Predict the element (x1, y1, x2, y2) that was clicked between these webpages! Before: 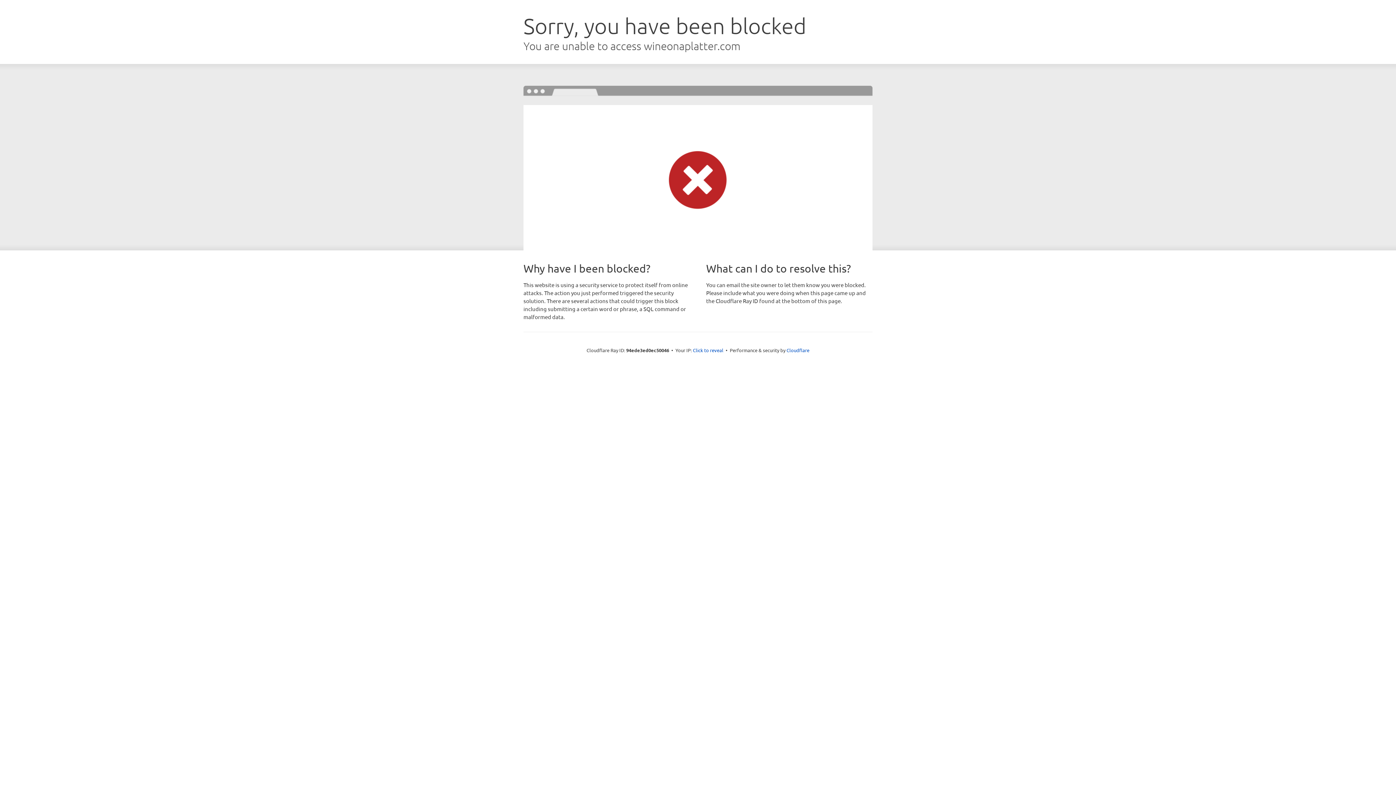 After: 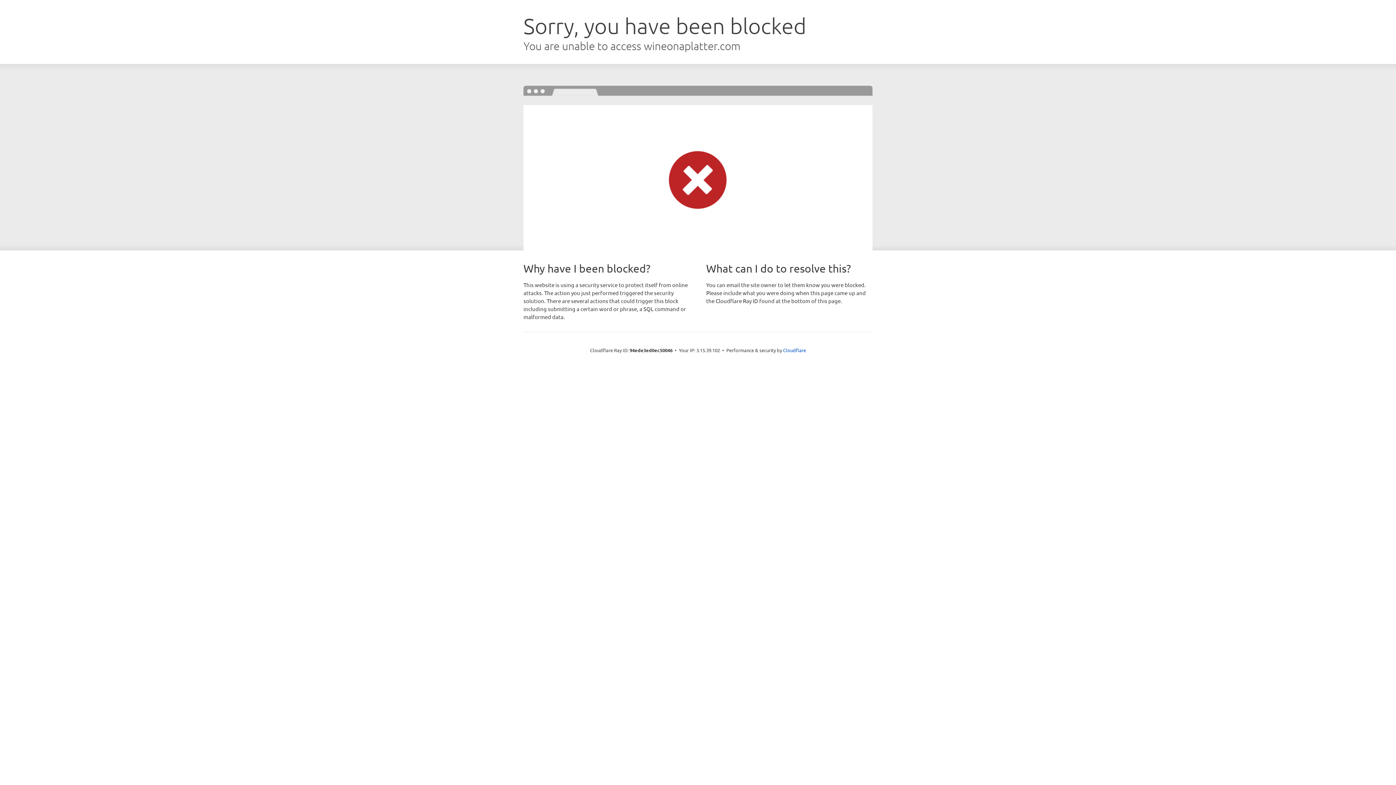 Action: bbox: (693, 346, 723, 353) label: Click to reveal